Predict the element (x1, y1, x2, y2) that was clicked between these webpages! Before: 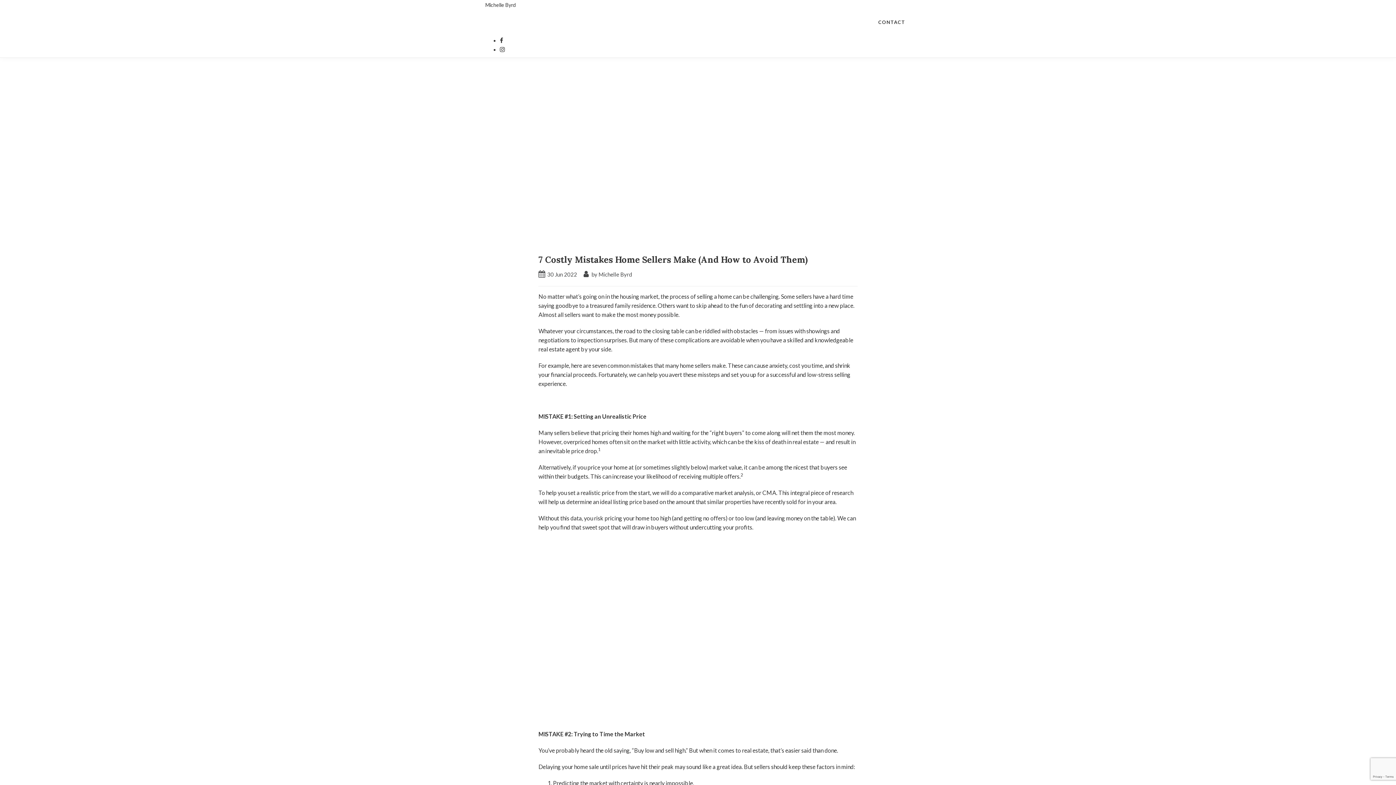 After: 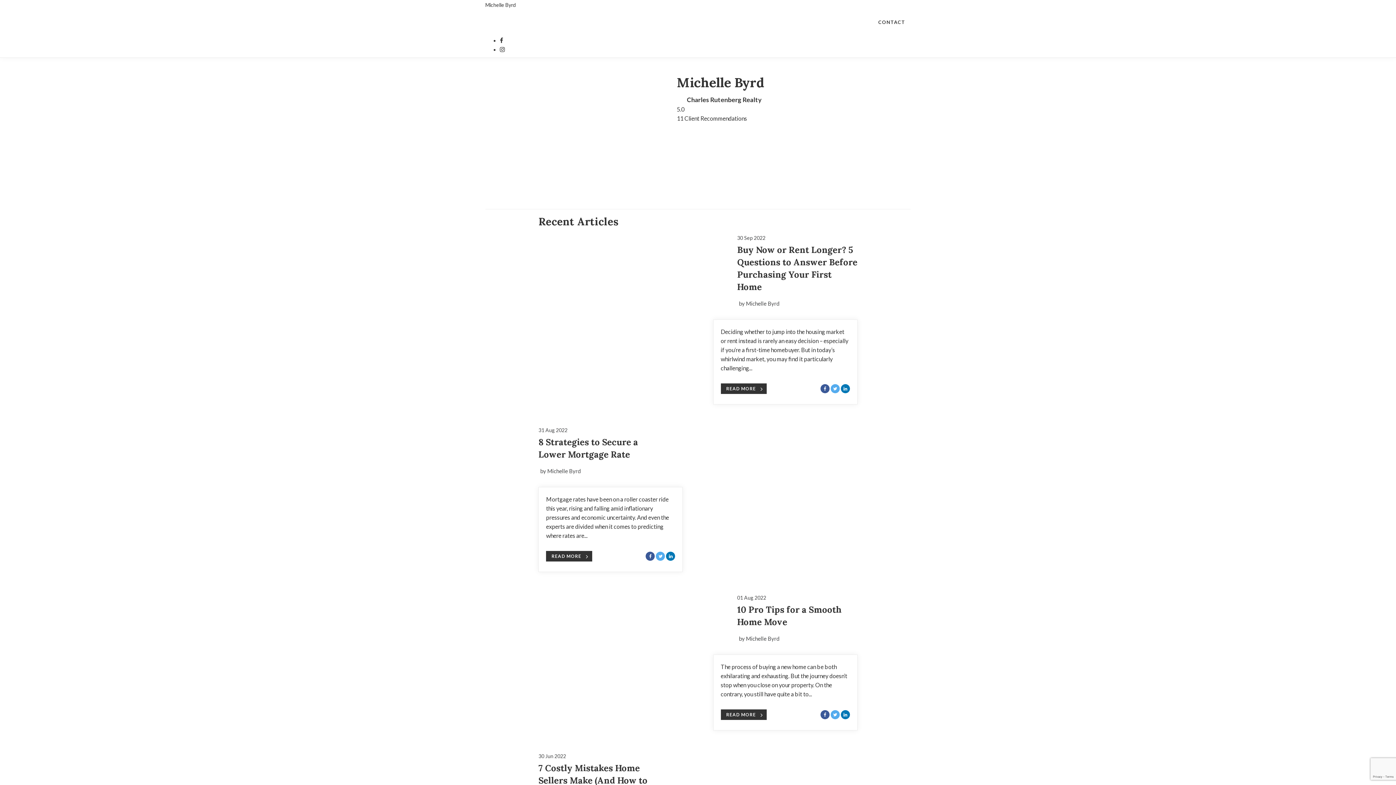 Action: bbox: (485, 1, 516, 8) label: Michelle Byrd Home